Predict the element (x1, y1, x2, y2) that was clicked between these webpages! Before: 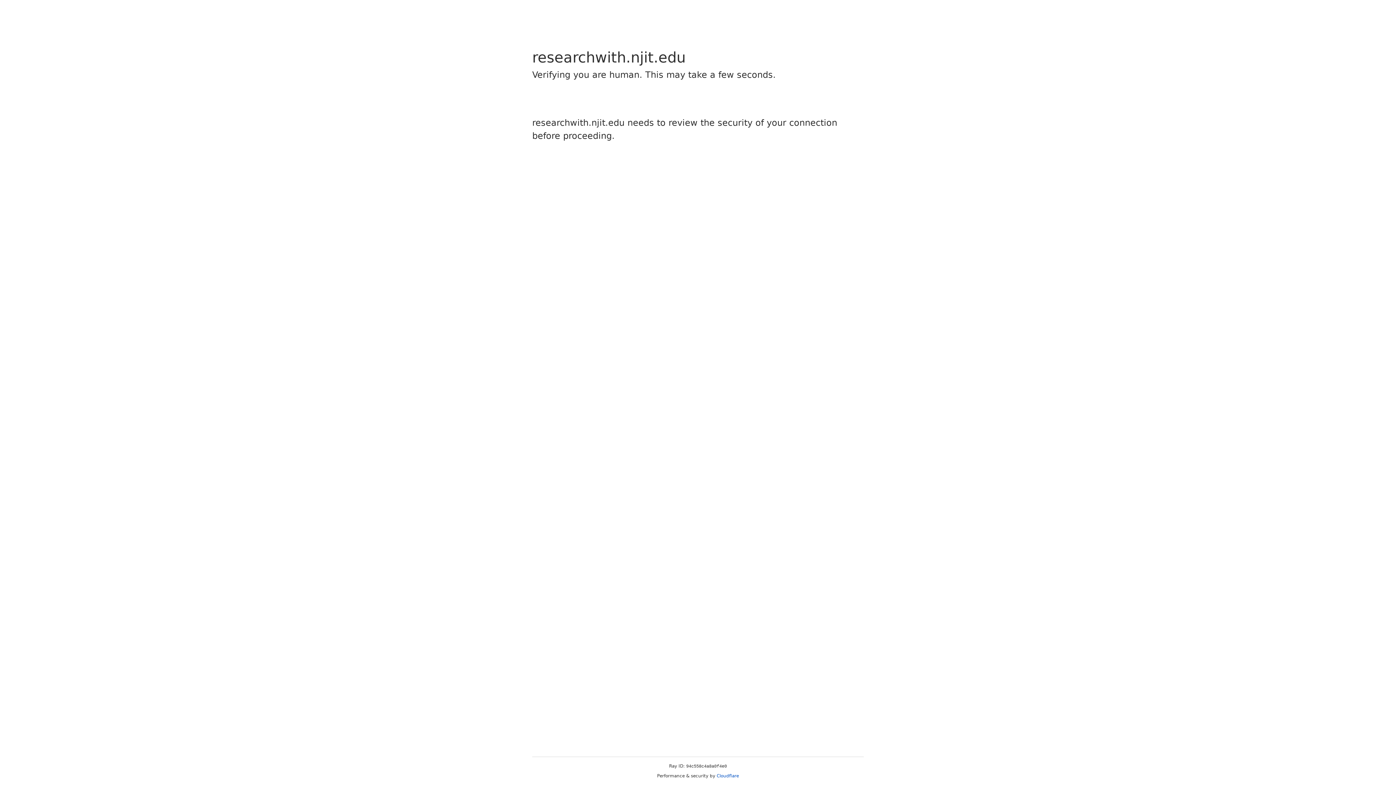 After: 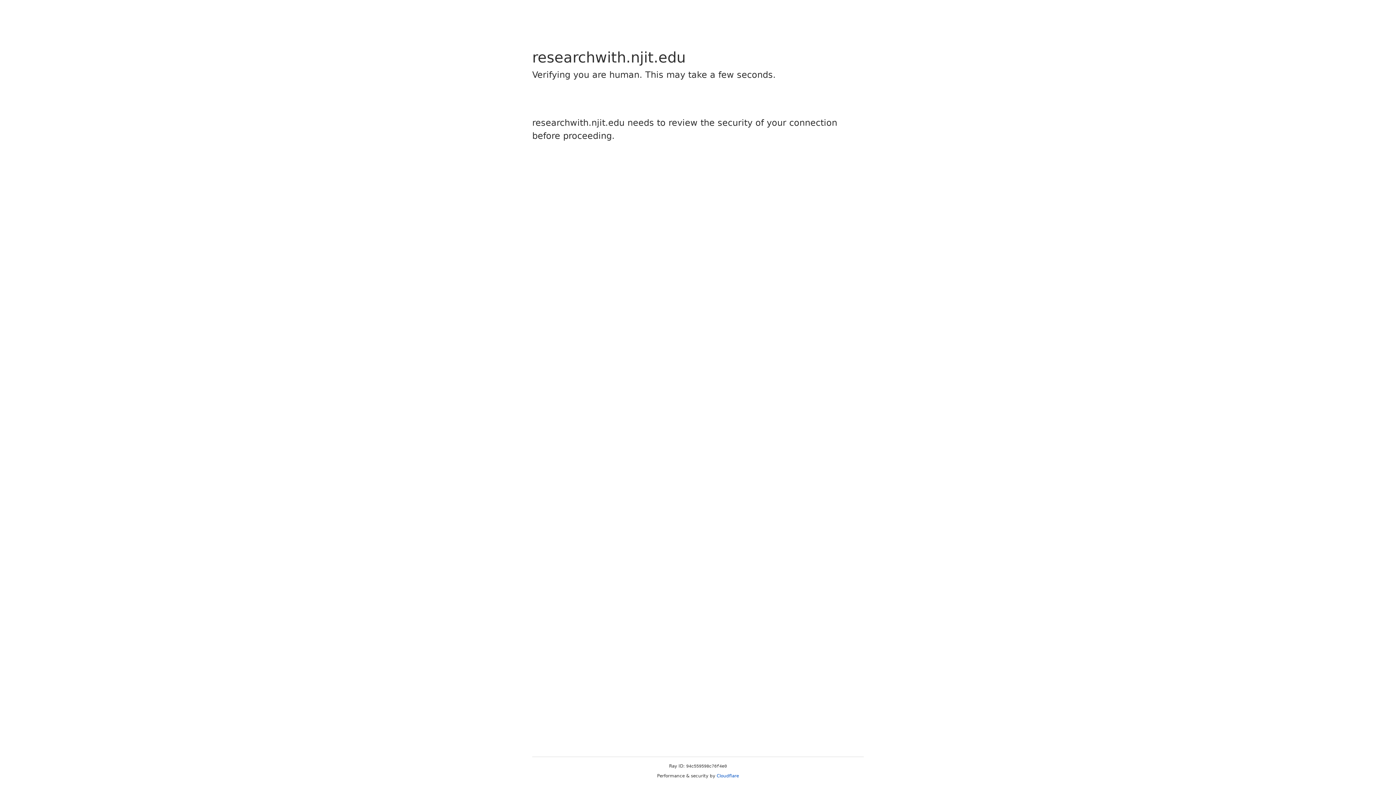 Action: label: Cloudflare bbox: (716, 773, 739, 778)